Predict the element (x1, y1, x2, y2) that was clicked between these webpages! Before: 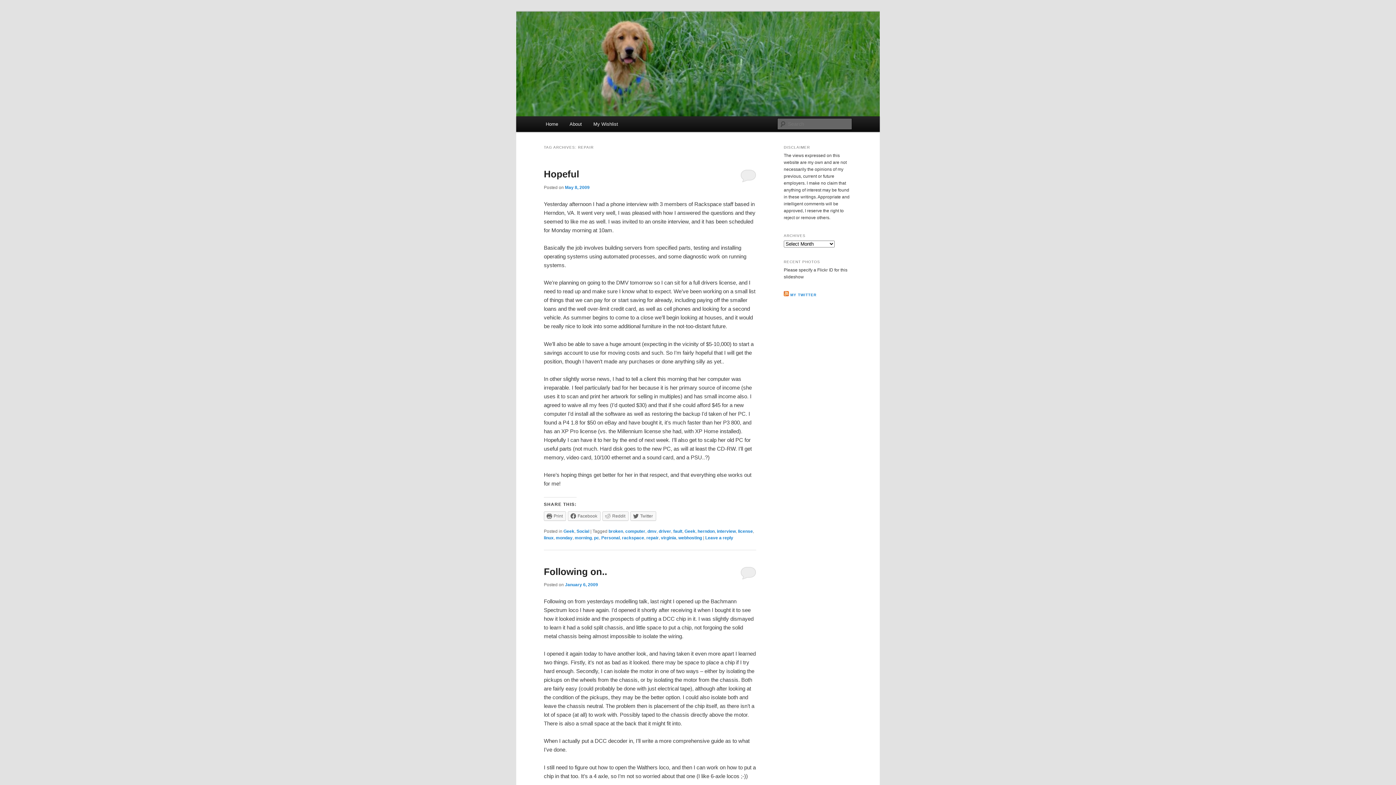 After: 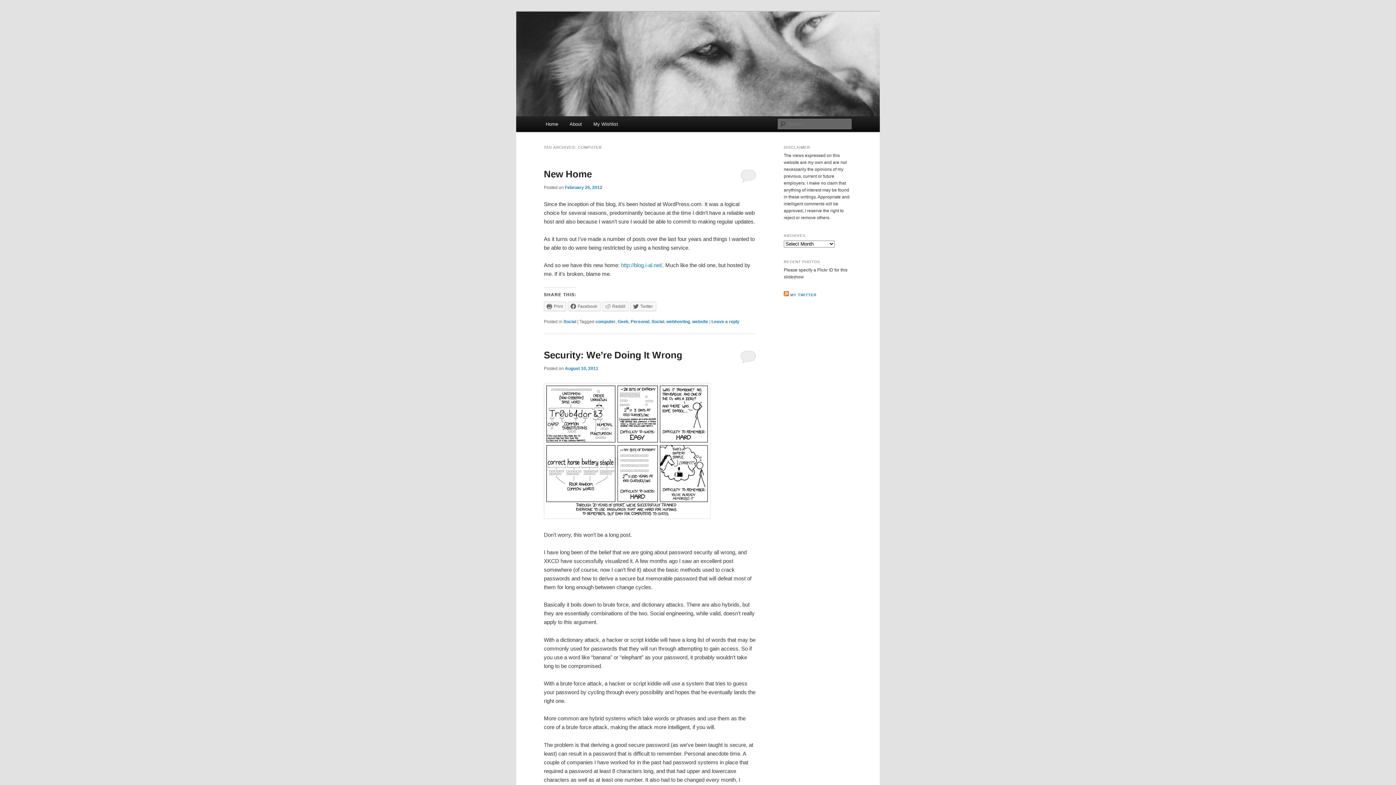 Action: bbox: (625, 529, 645, 534) label: computer